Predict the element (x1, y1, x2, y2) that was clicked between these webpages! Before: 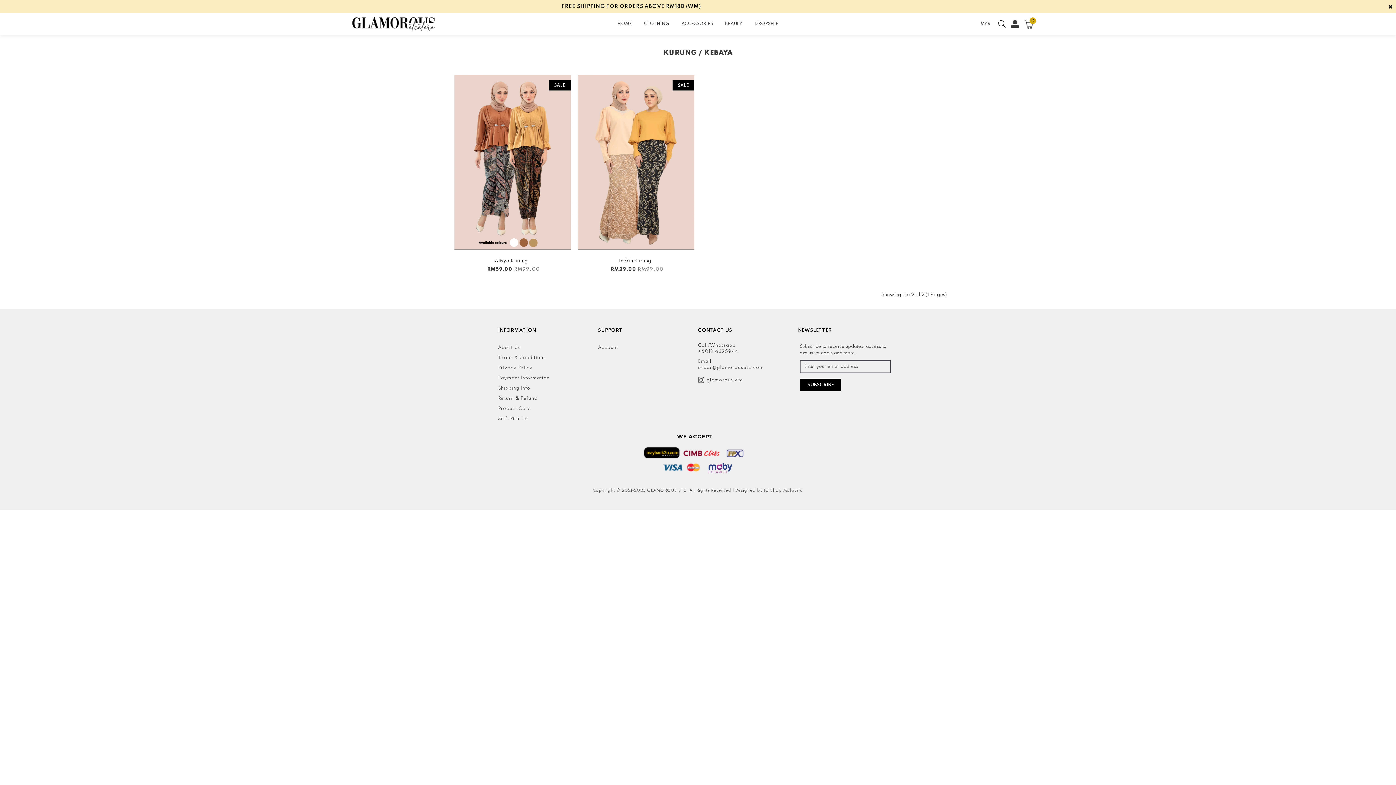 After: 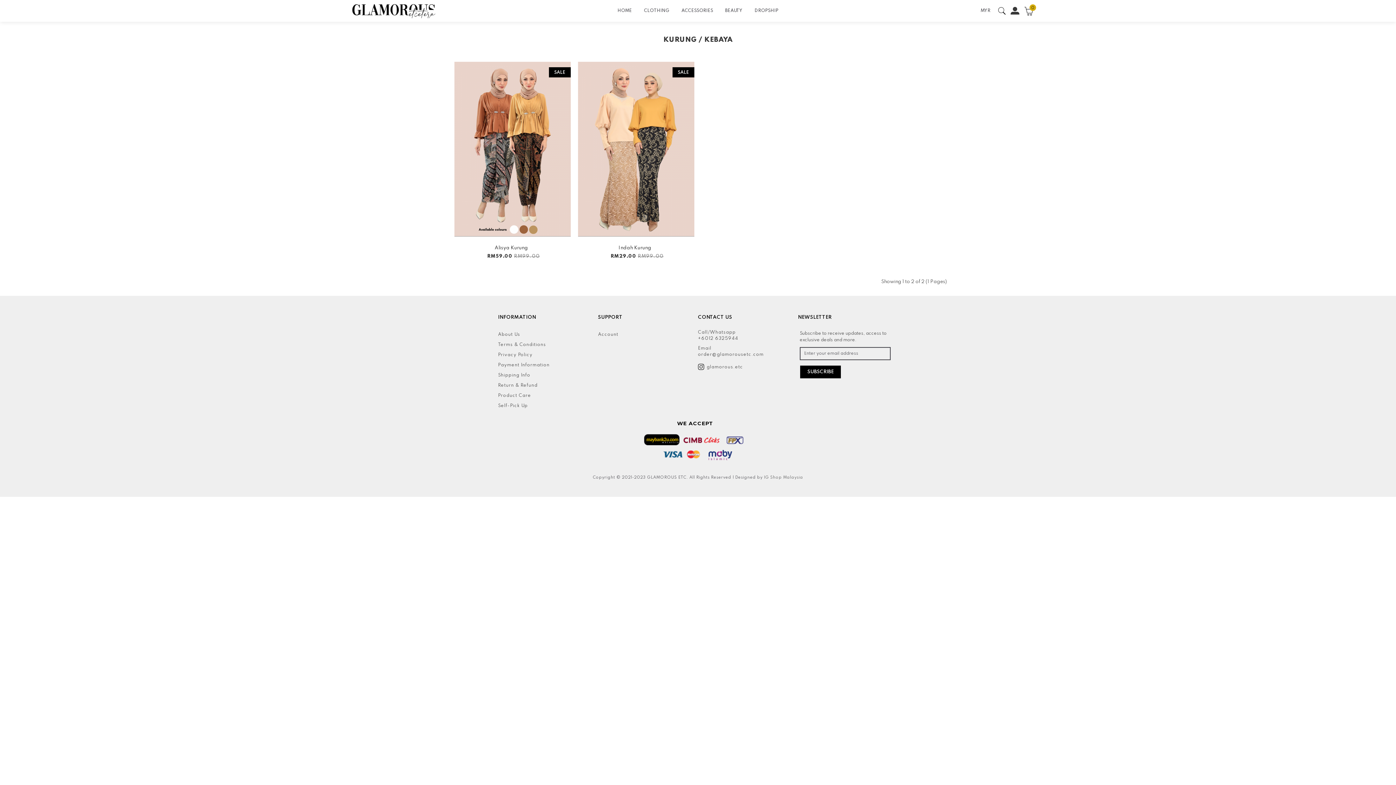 Action: bbox: (1386, 1, 1395, 14)